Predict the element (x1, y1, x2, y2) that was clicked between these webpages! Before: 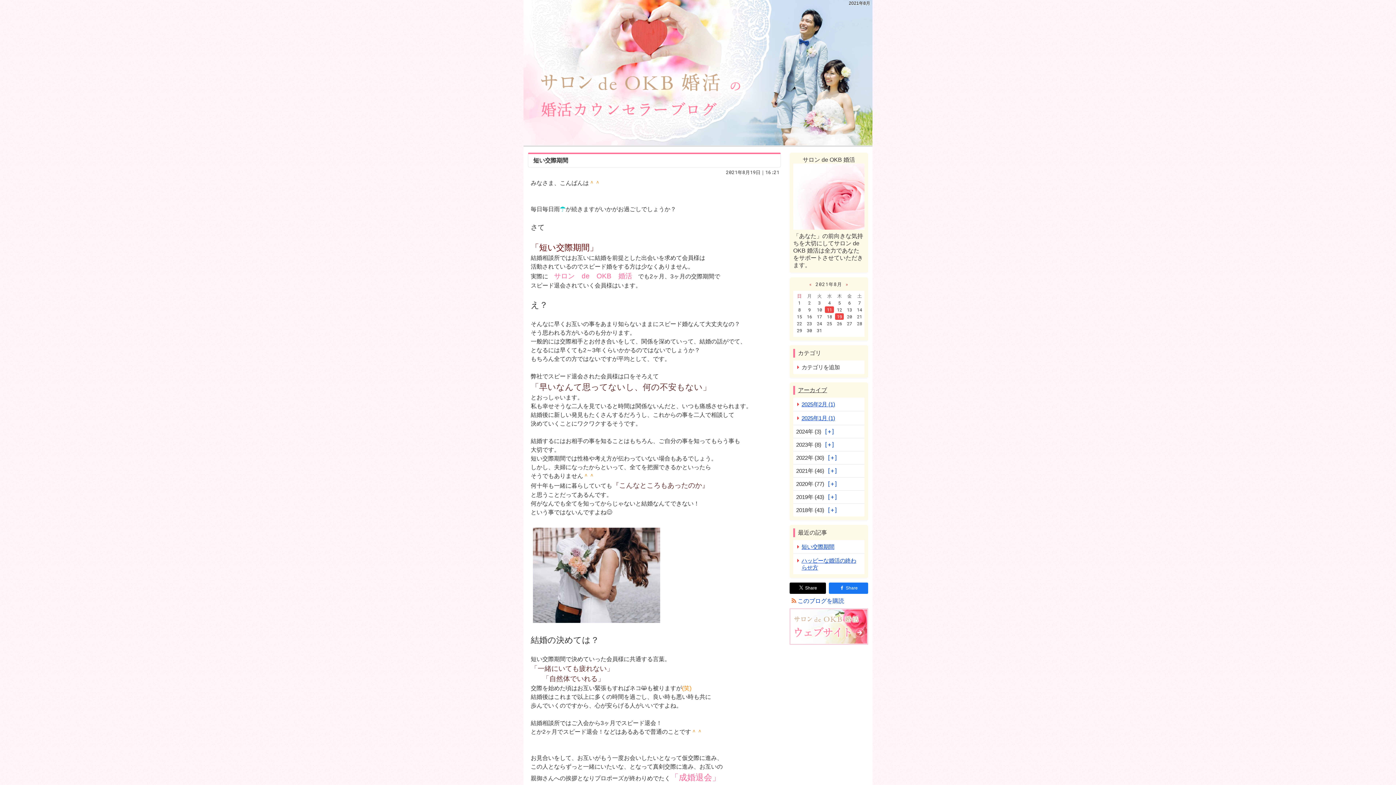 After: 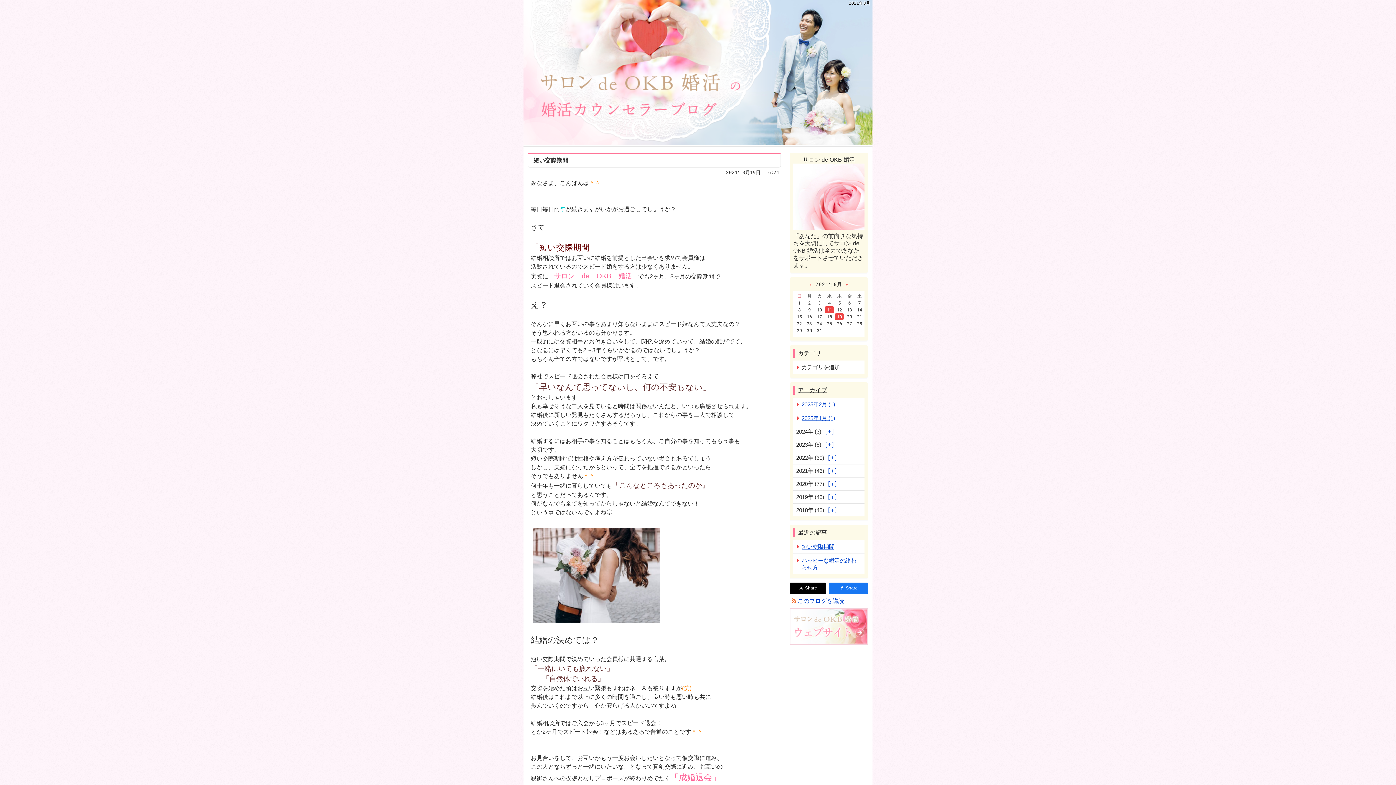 Action: bbox: (789, 608, 868, 645)